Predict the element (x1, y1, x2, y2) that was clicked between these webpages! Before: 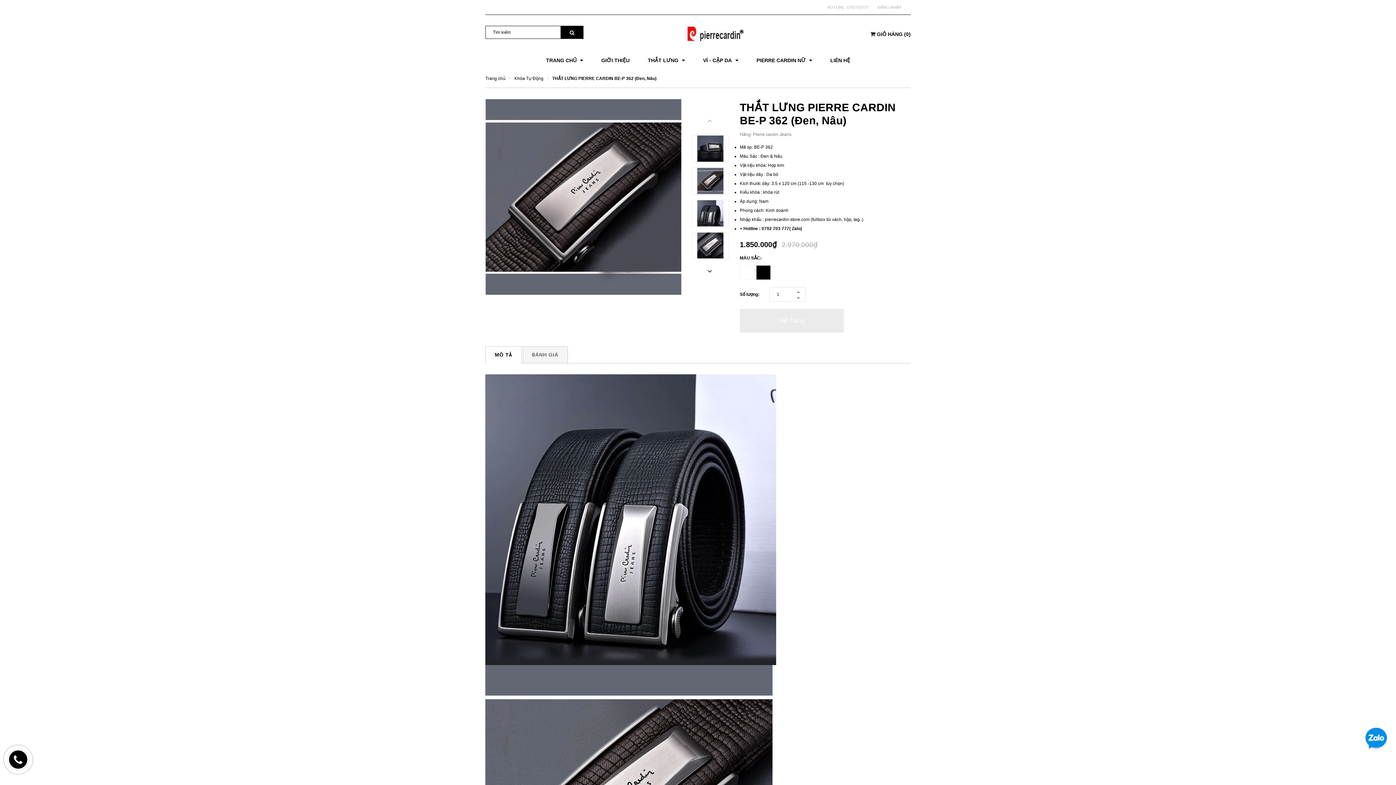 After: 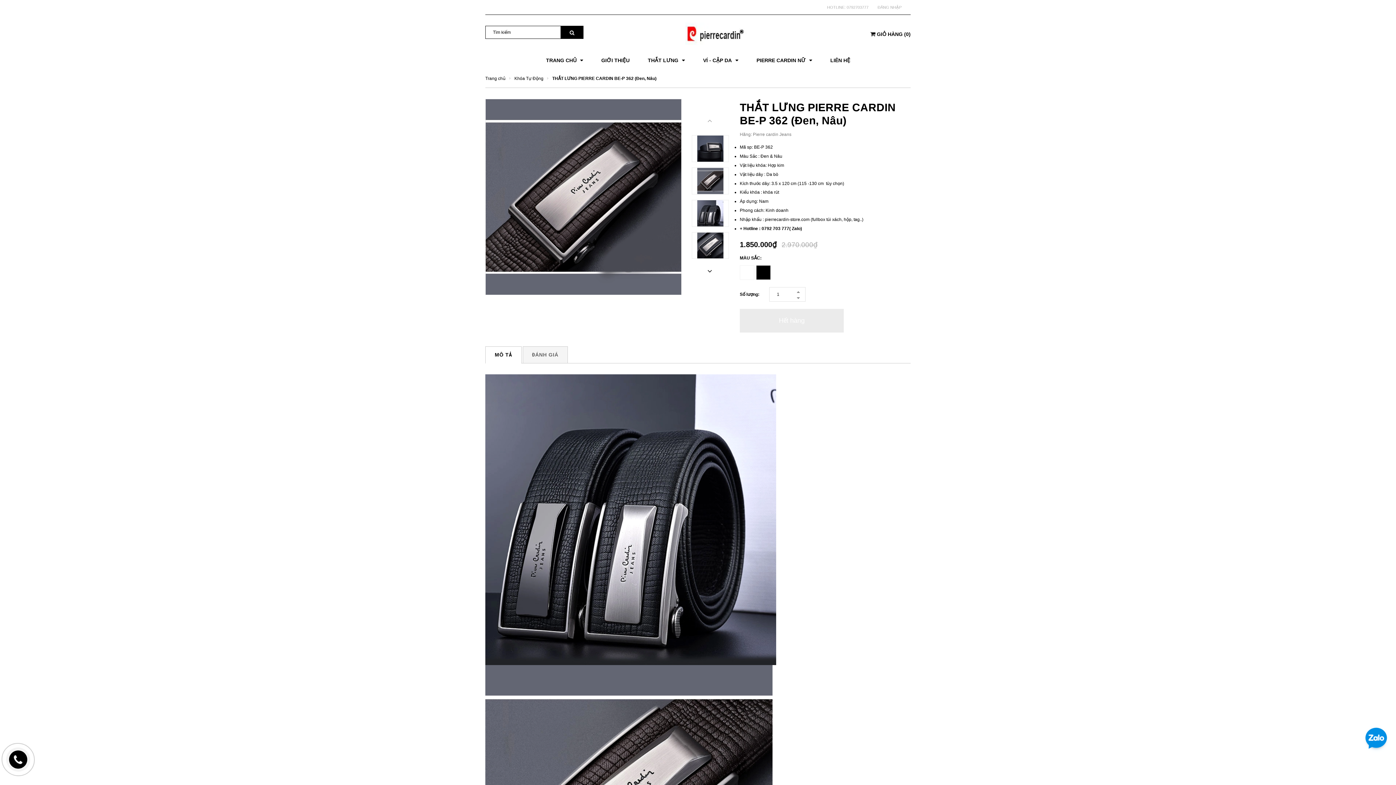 Action: bbox: (1362, 736, 1390, 742)